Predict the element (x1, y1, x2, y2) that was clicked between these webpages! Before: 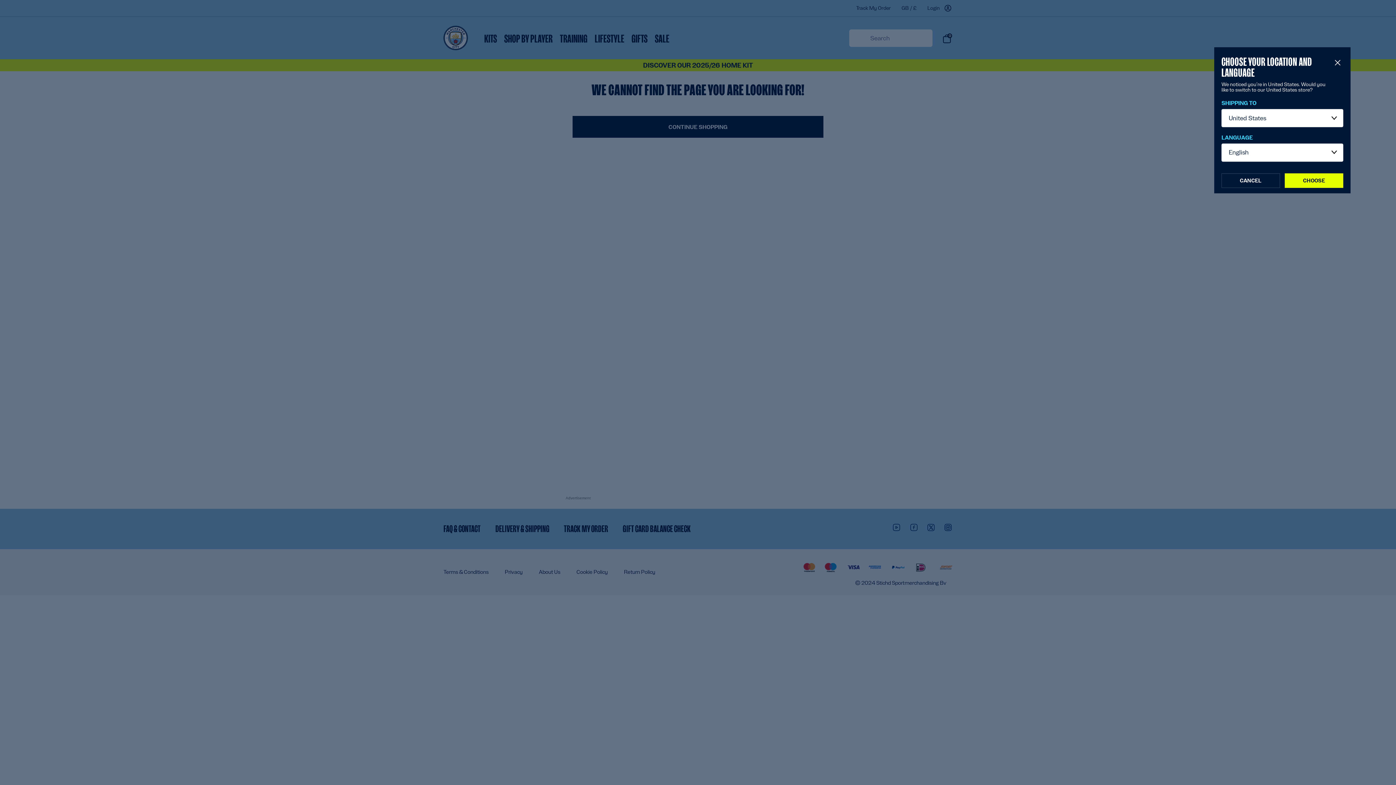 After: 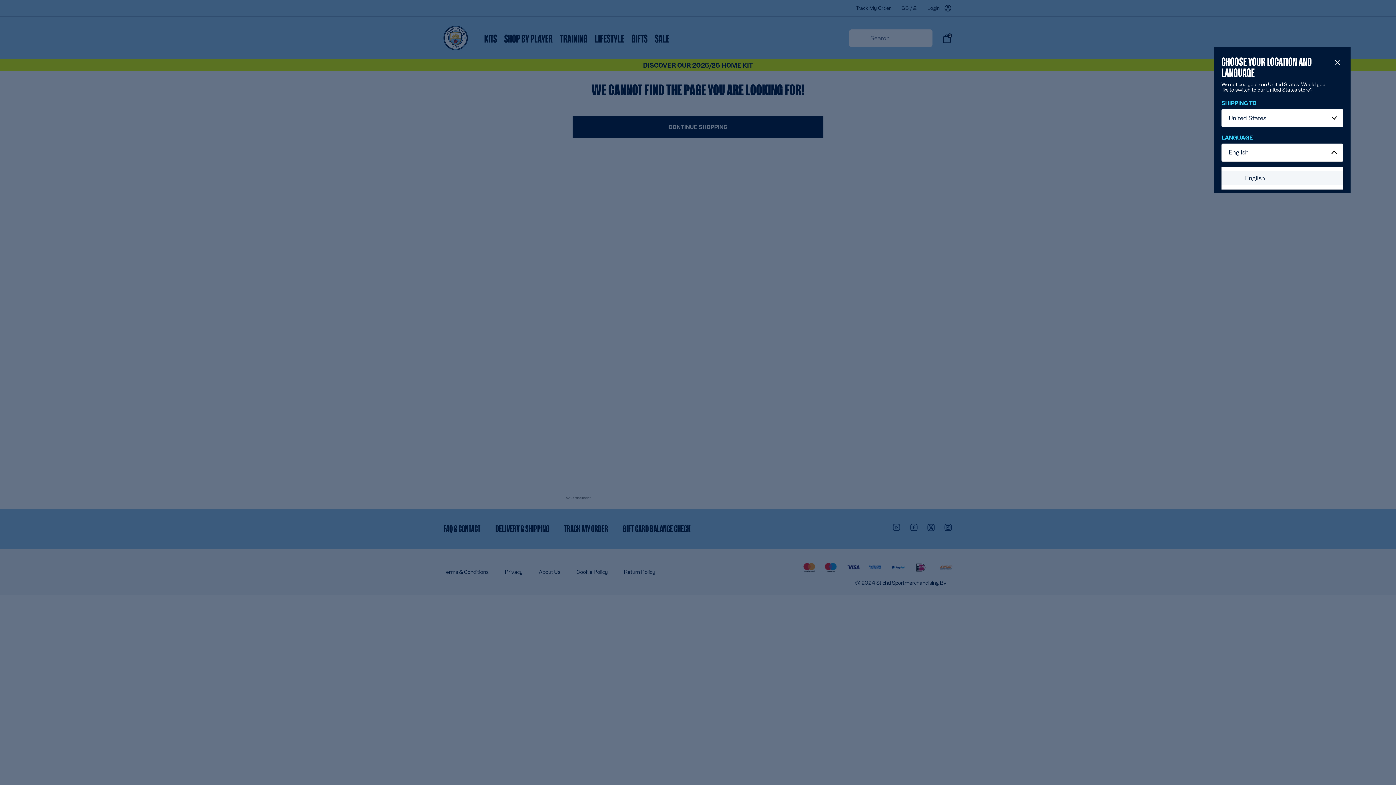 Action: bbox: (1221, 143, 1343, 161) label: English